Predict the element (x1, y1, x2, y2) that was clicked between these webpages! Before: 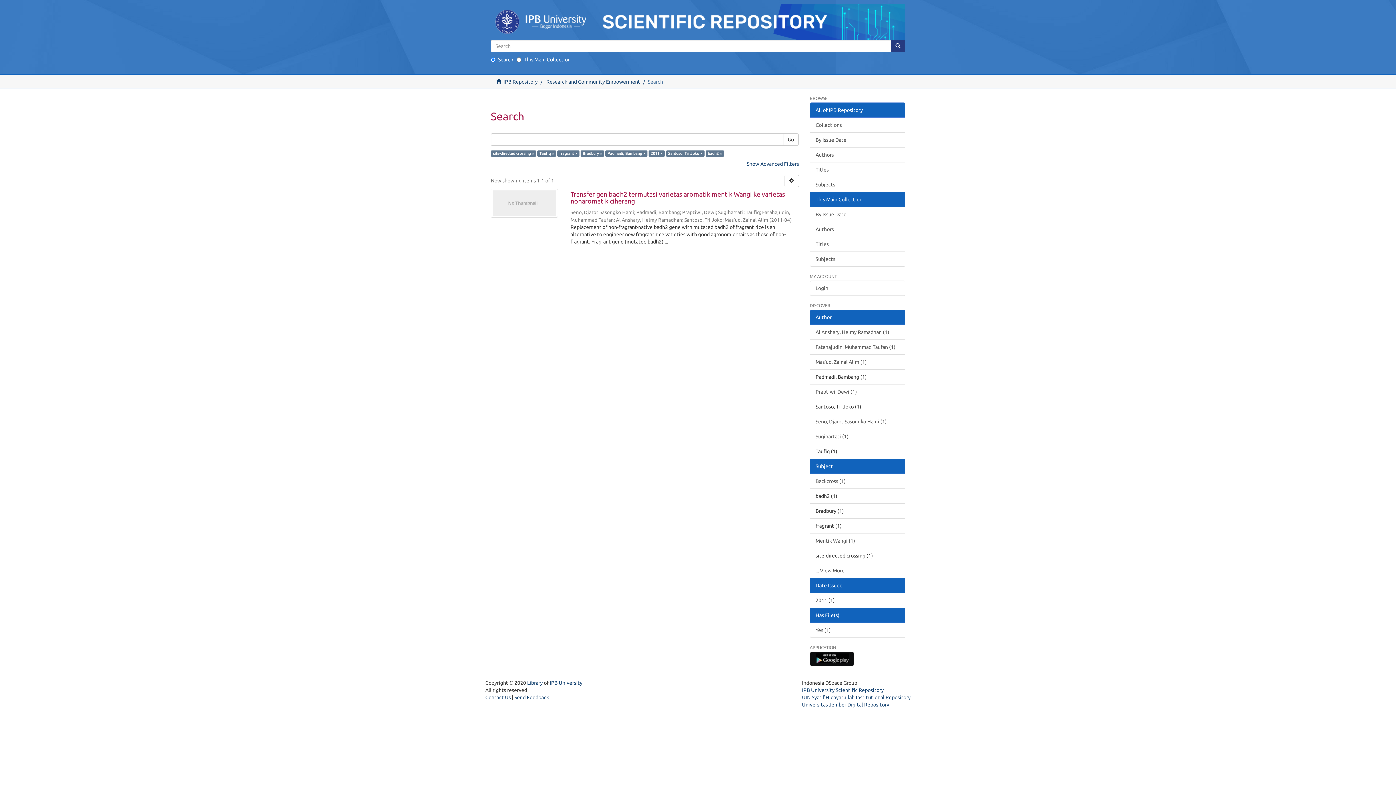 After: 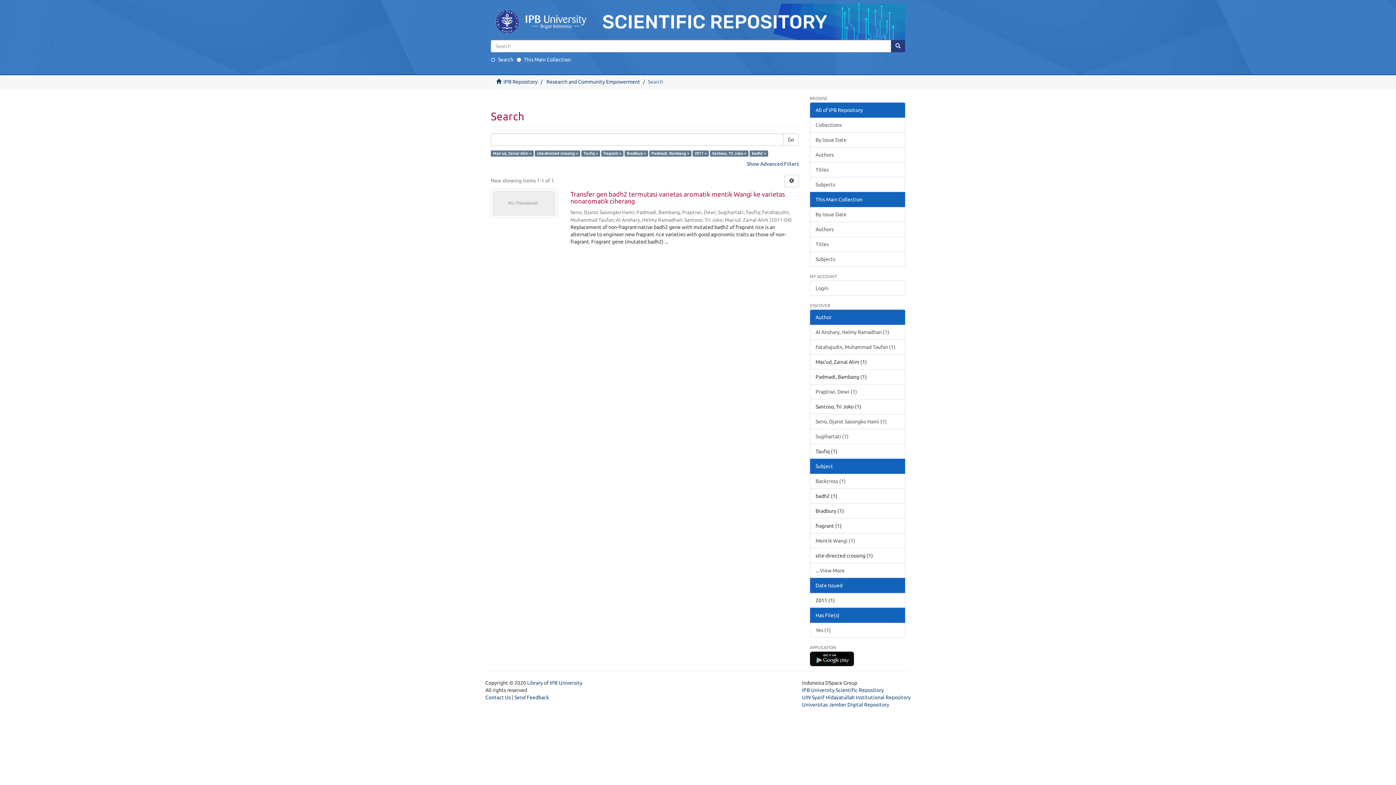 Action: bbox: (810, 354, 905, 369) label: Mas’ud, Zainal Alim (1)